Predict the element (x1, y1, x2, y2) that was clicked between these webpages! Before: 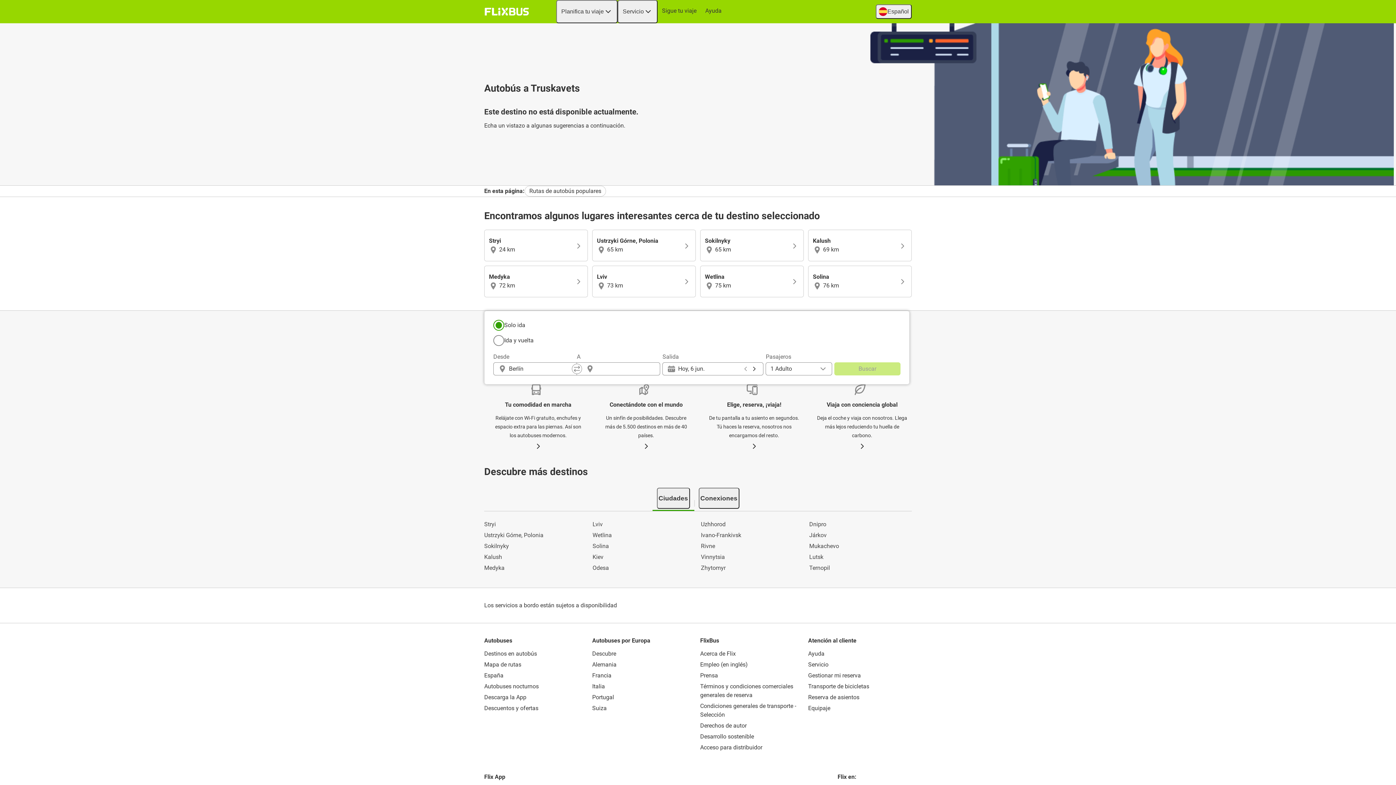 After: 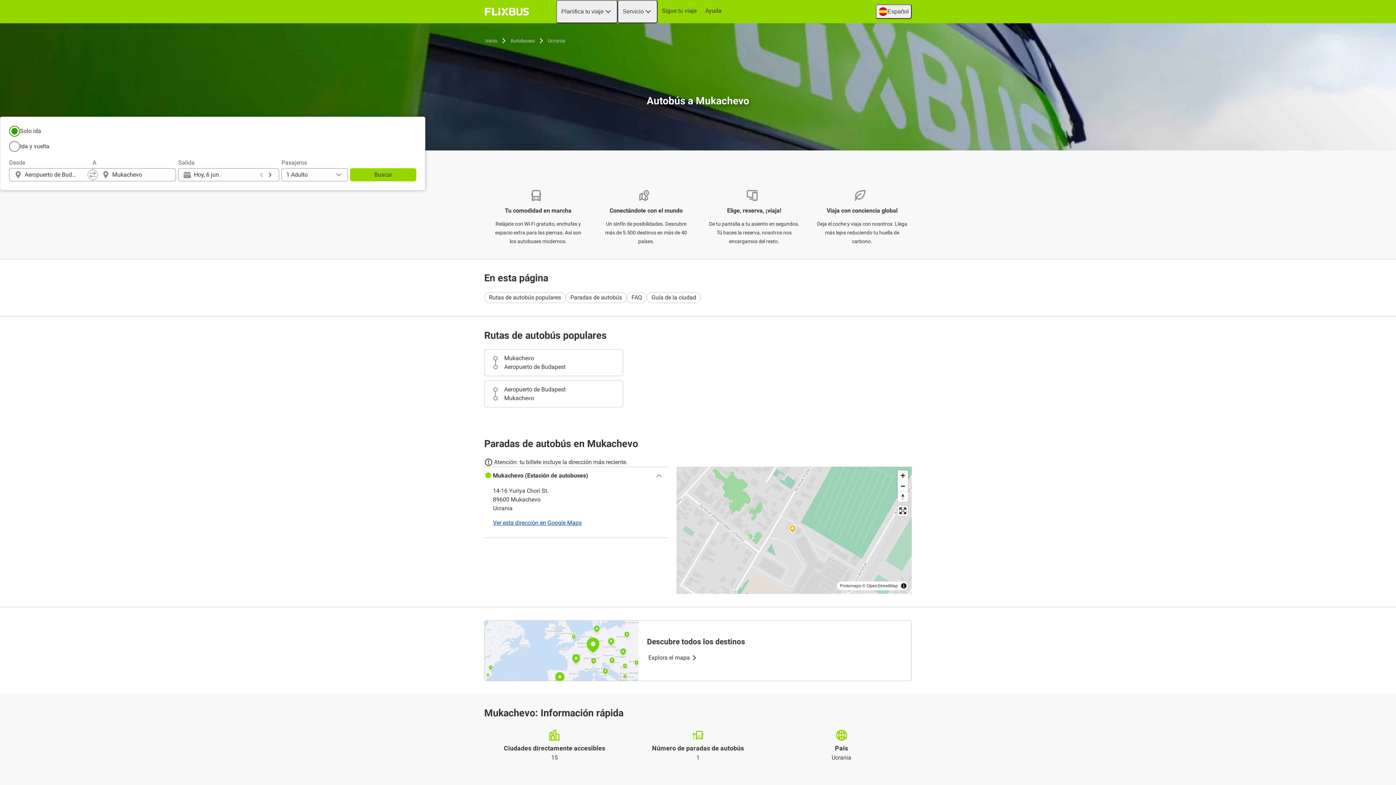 Action: bbox: (809, 542, 912, 551) label: Mukachevo